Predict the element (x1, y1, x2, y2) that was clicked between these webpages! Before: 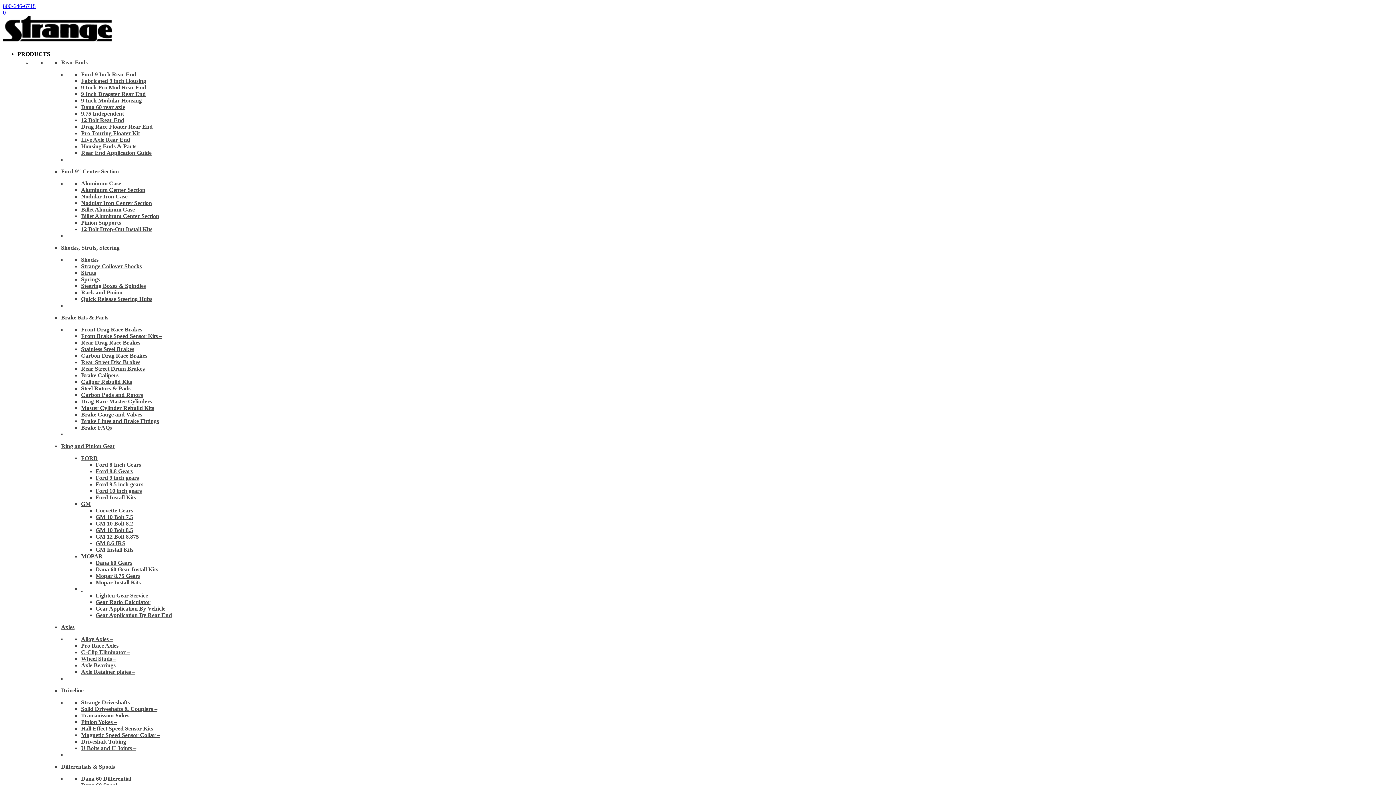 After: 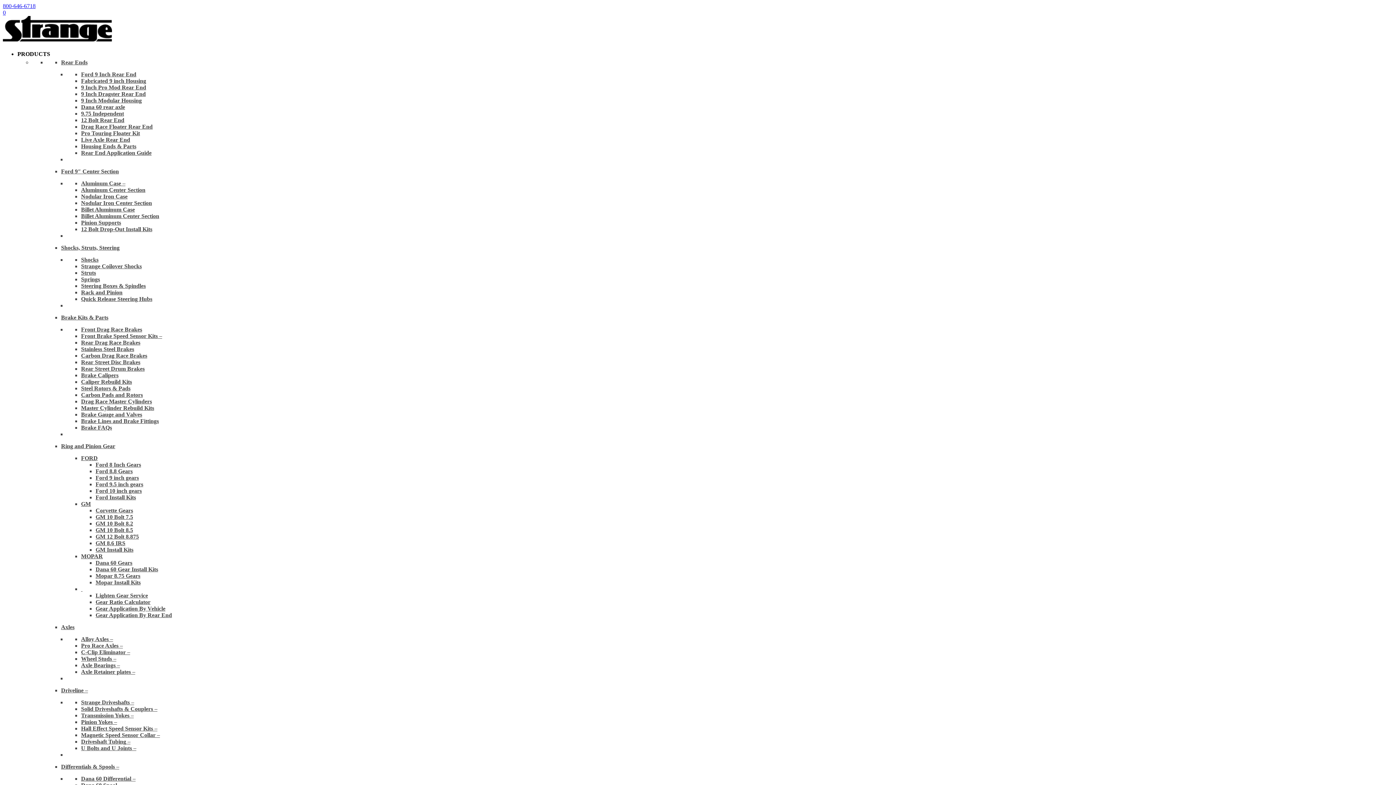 Action: bbox: (81, 71, 136, 77) label: Ford 9 Inch Rear End